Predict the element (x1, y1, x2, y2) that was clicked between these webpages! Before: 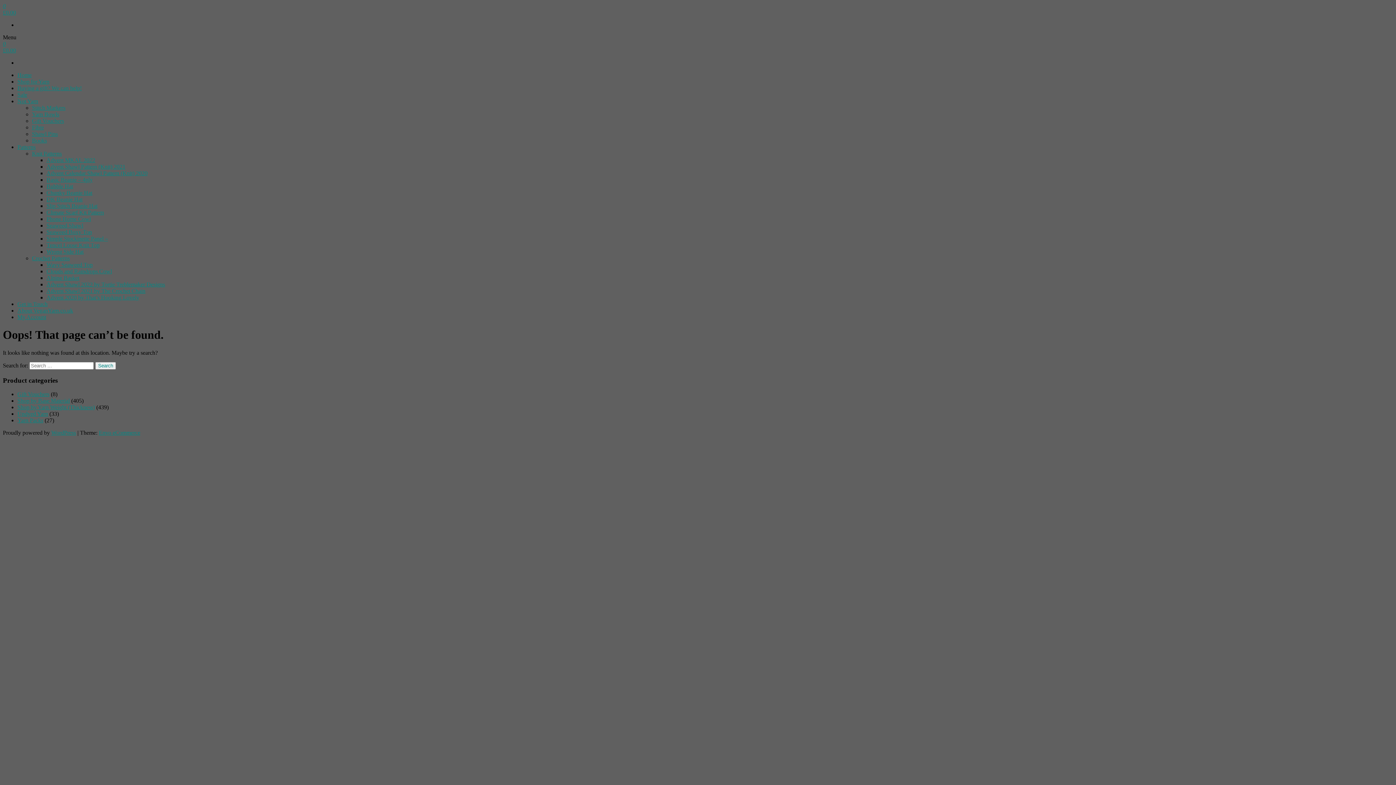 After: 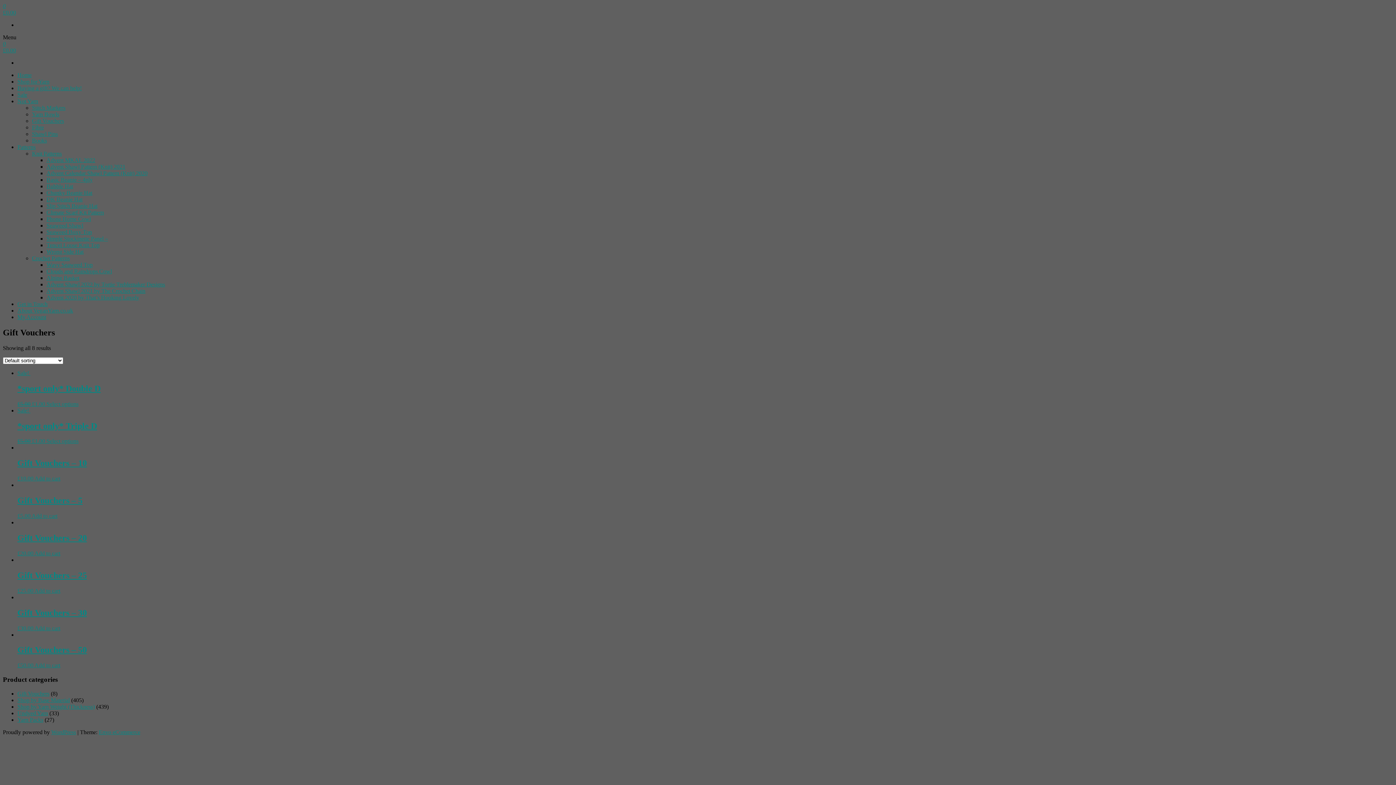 Action: label: Gift Vouchers bbox: (17, 391, 49, 397)